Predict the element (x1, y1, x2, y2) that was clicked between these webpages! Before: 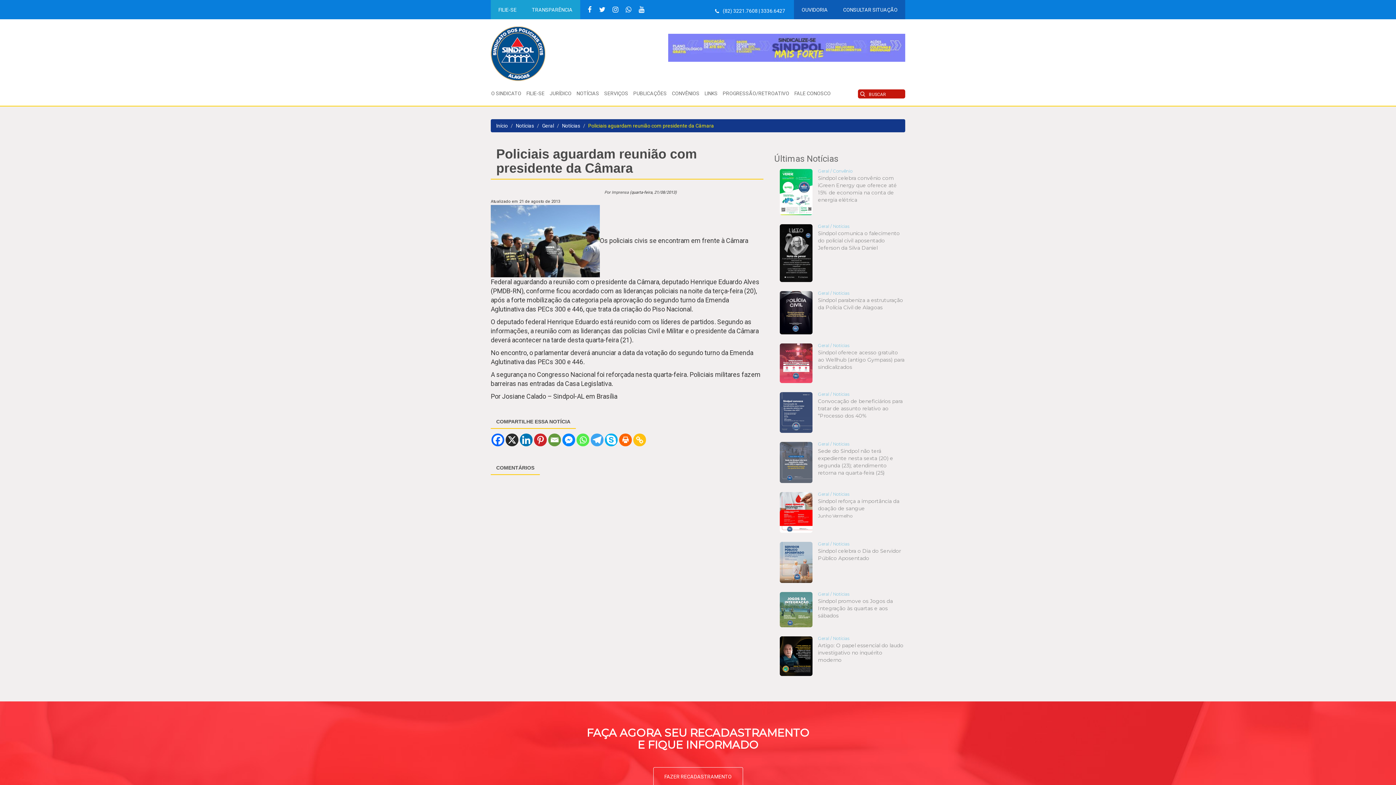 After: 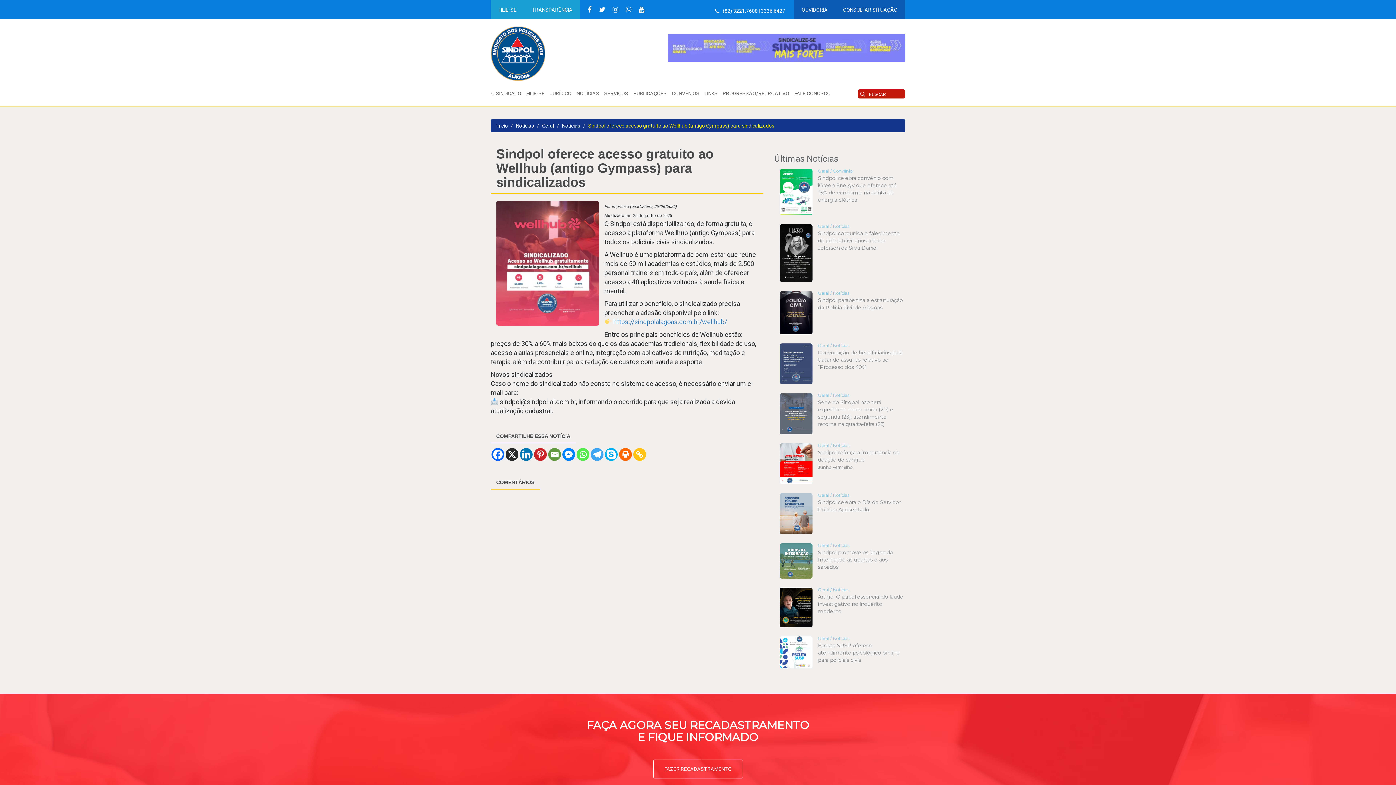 Action: bbox: (774, 341, 905, 370) label: Geral / Notícias
Sindpol oferece acesso gratuito ao Wellhub (antigo Gympass) para sindicalizados